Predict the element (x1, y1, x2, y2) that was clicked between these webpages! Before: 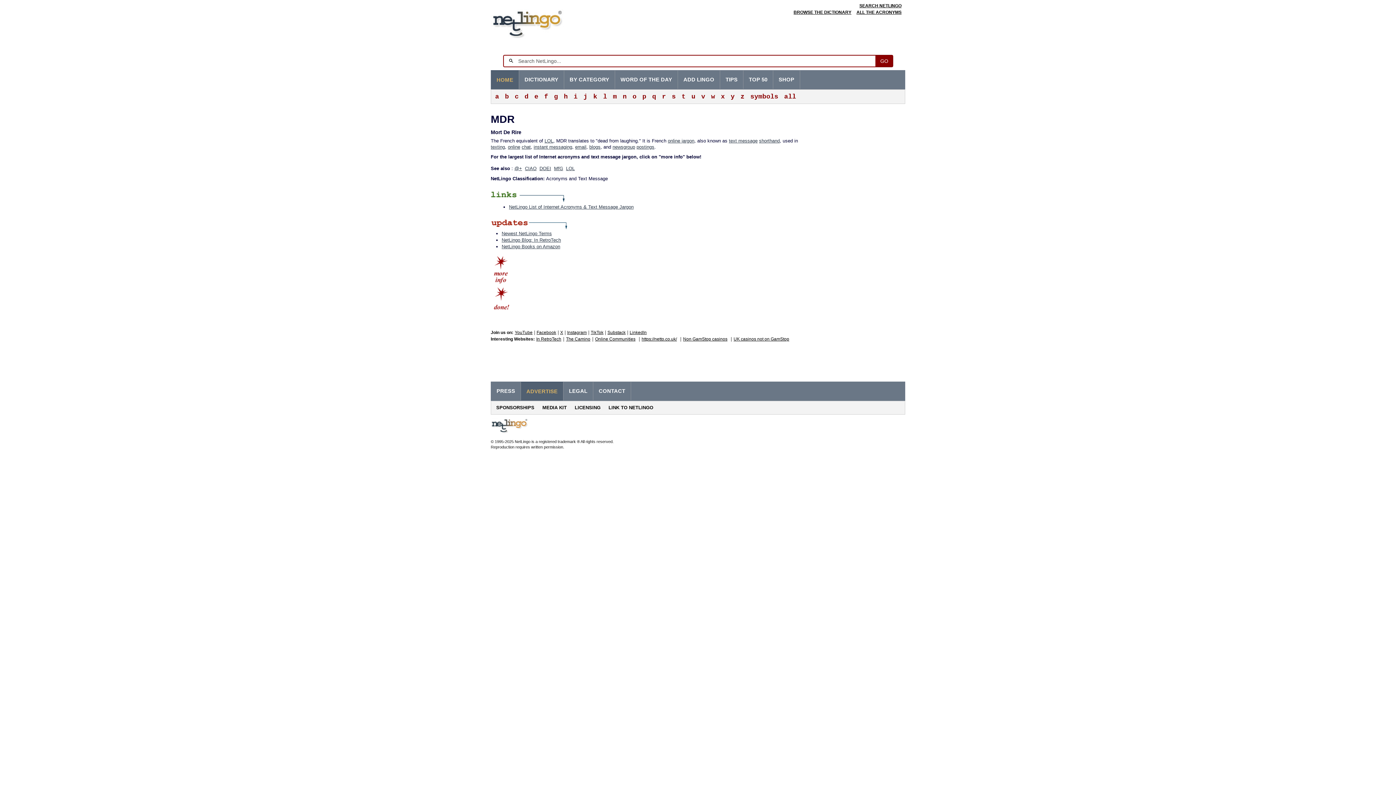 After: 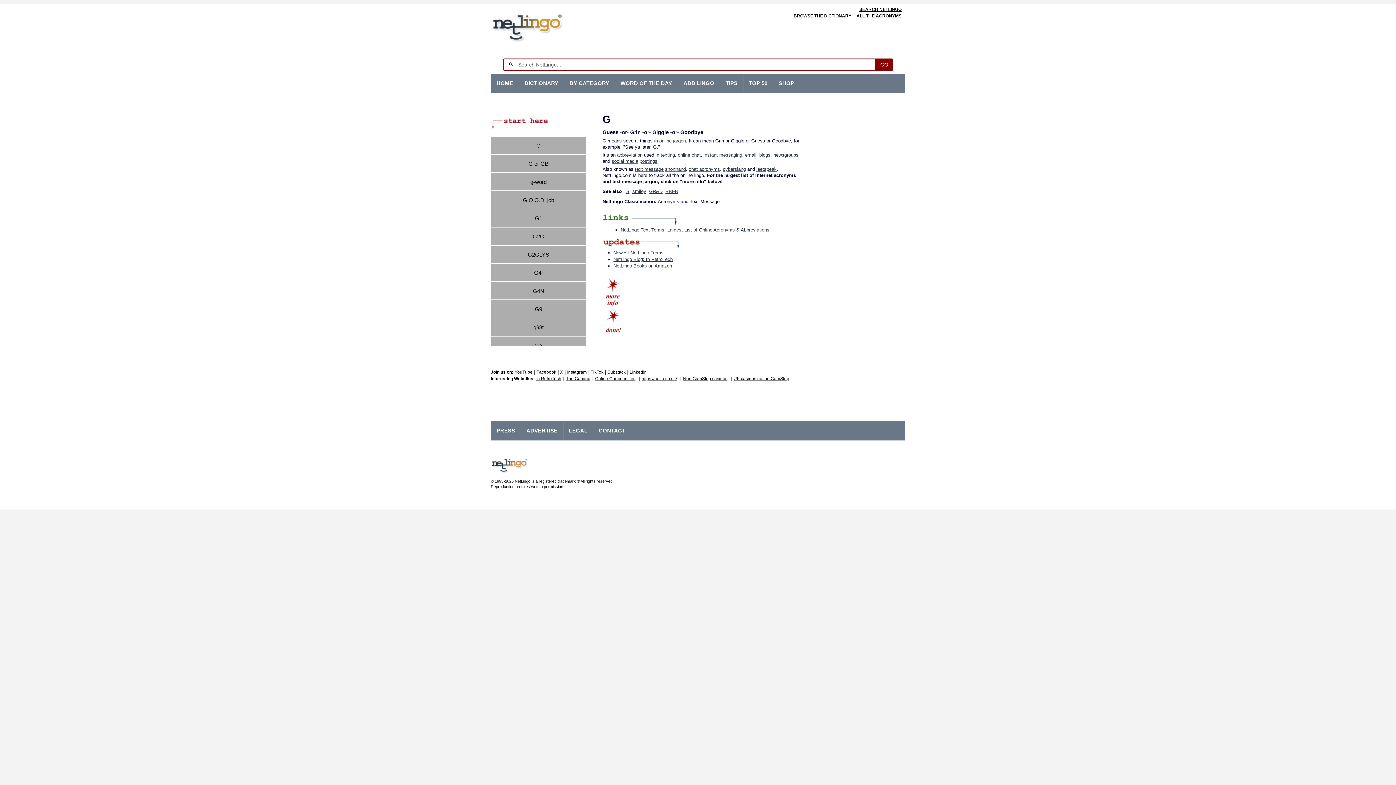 Action: bbox: (550, 89, 560, 103) label: g